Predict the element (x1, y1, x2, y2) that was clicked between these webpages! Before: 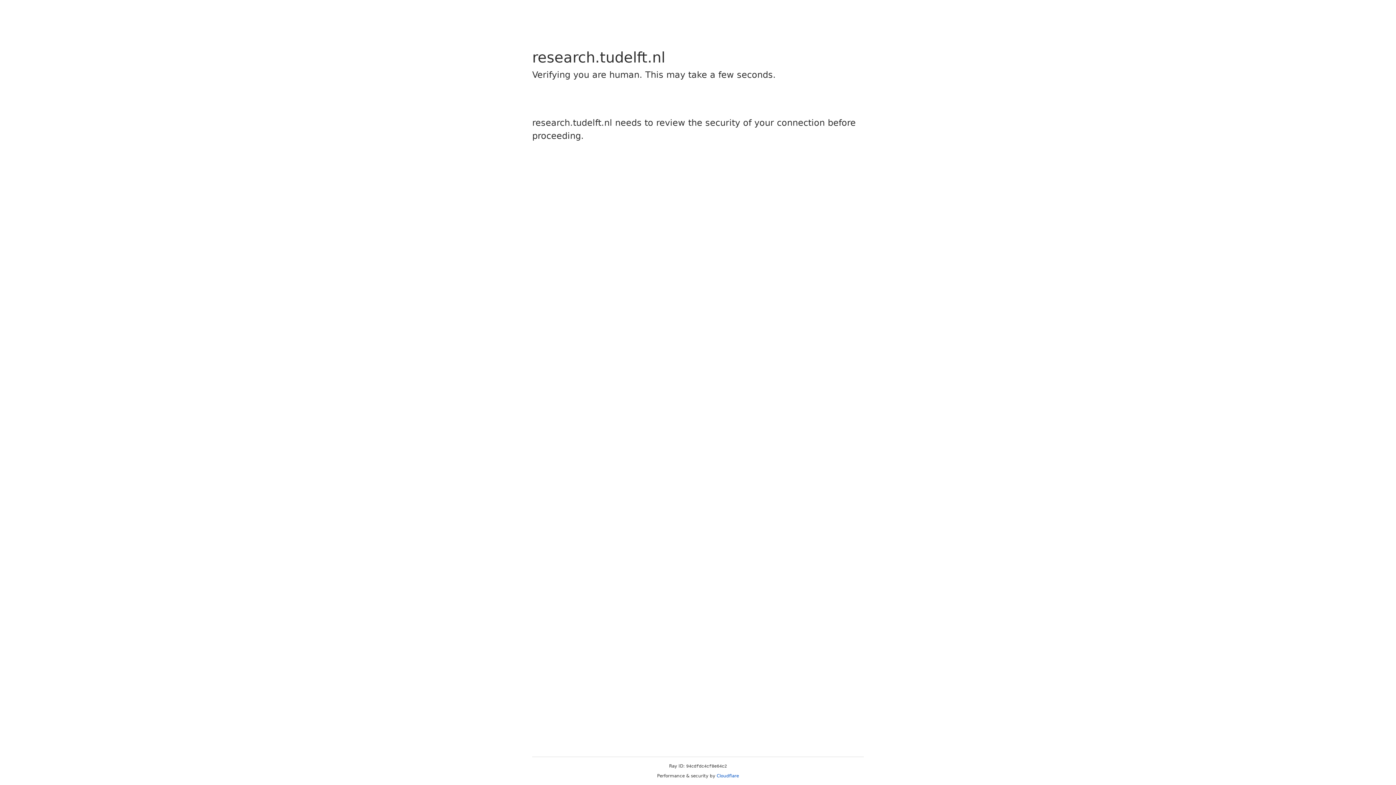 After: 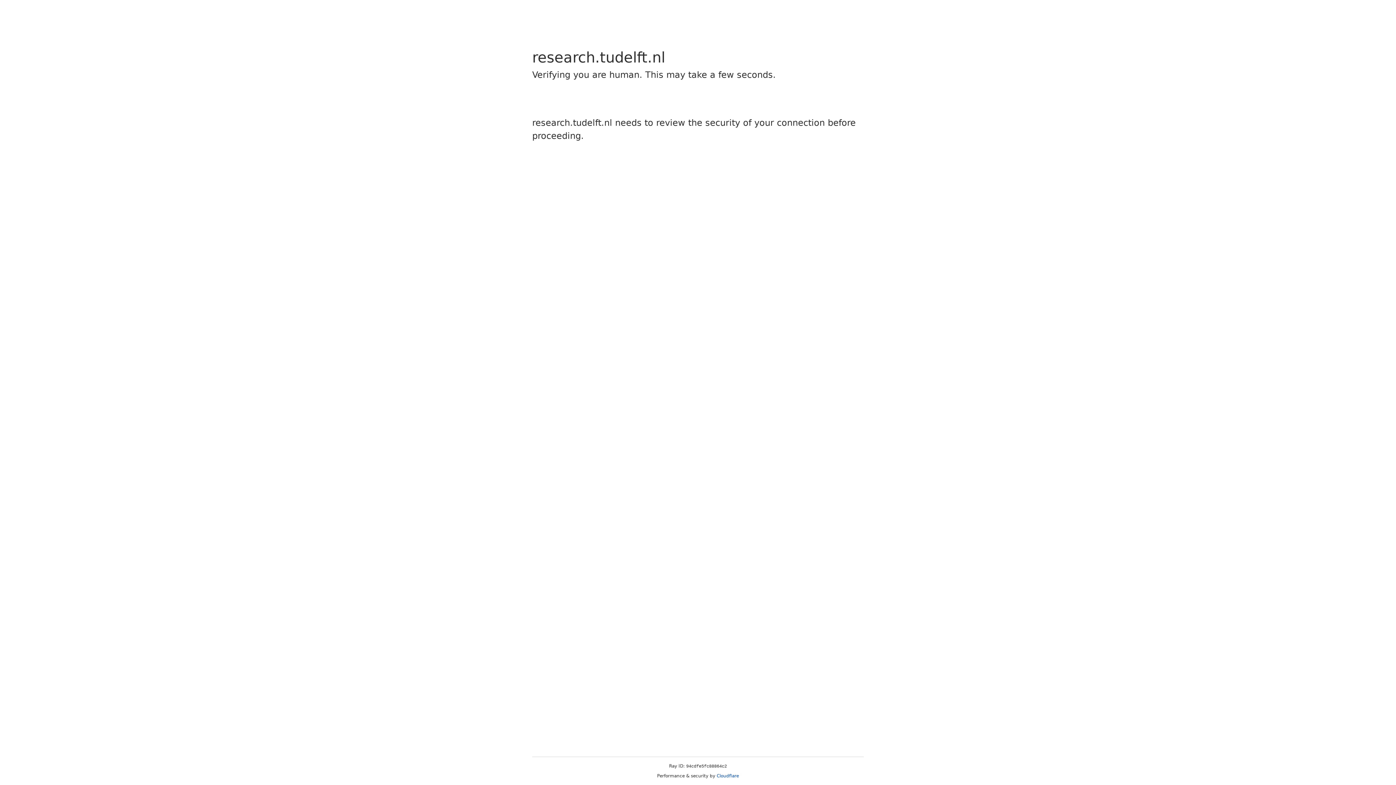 Action: bbox: (716, 773, 739, 778) label: Cloudflare